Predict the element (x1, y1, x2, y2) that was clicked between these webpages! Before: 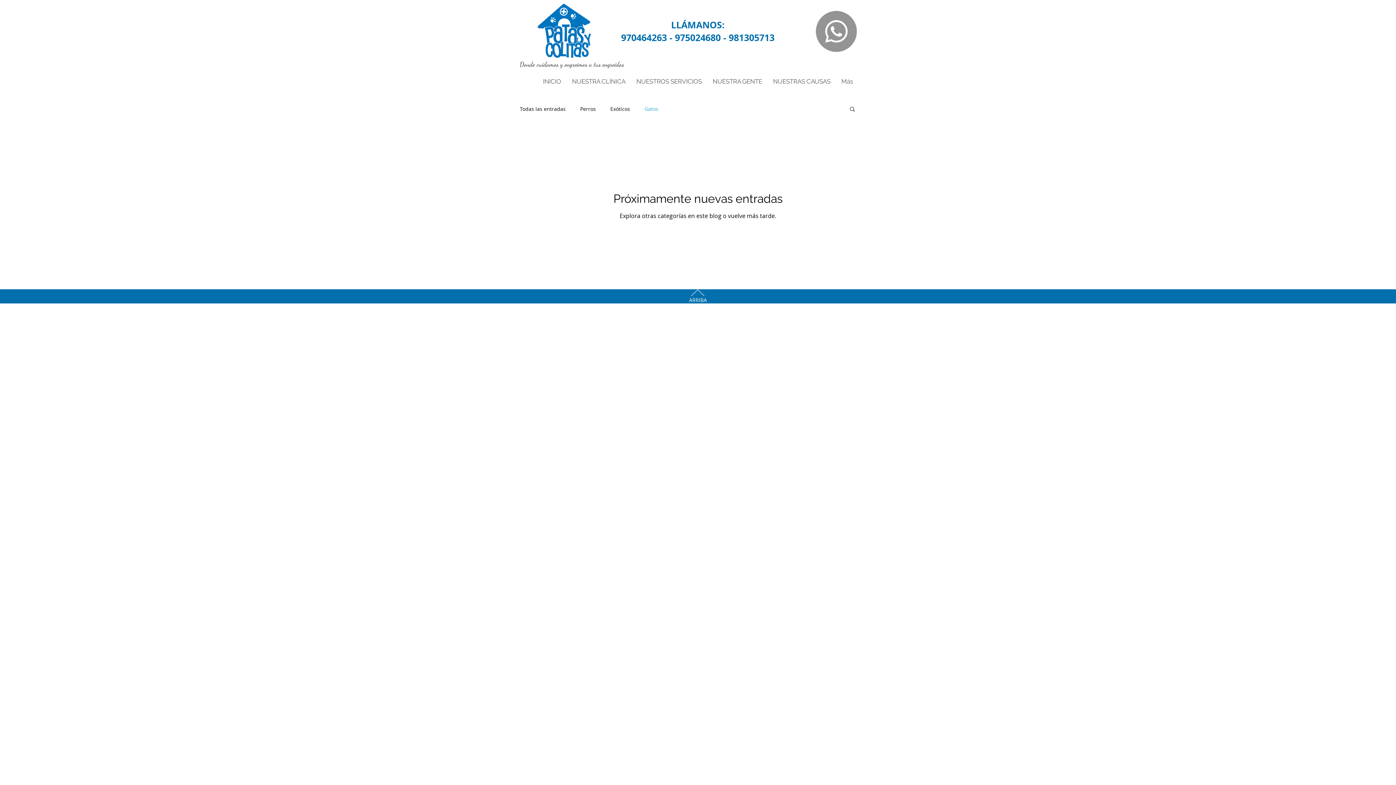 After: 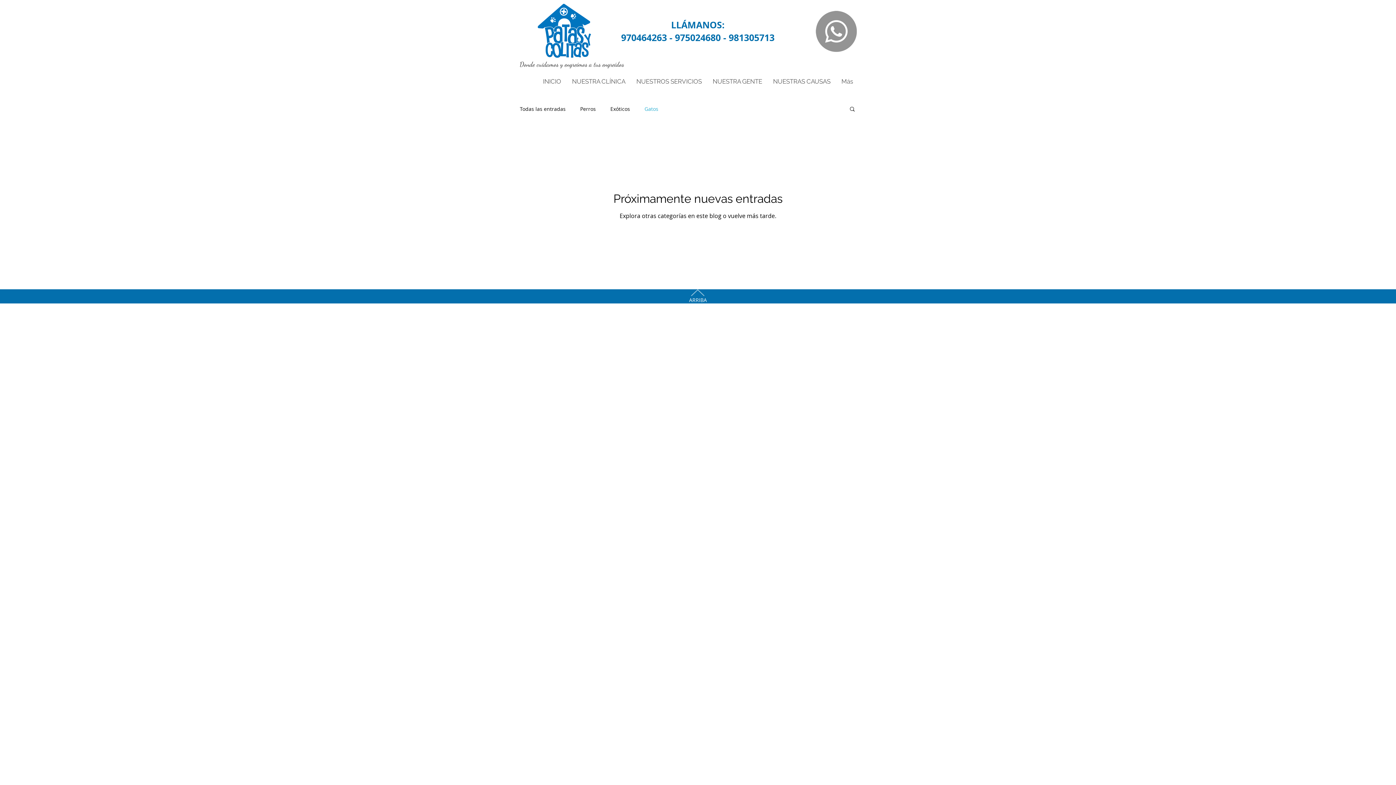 Action: label: ARRIBA bbox: (689, 296, 707, 303)